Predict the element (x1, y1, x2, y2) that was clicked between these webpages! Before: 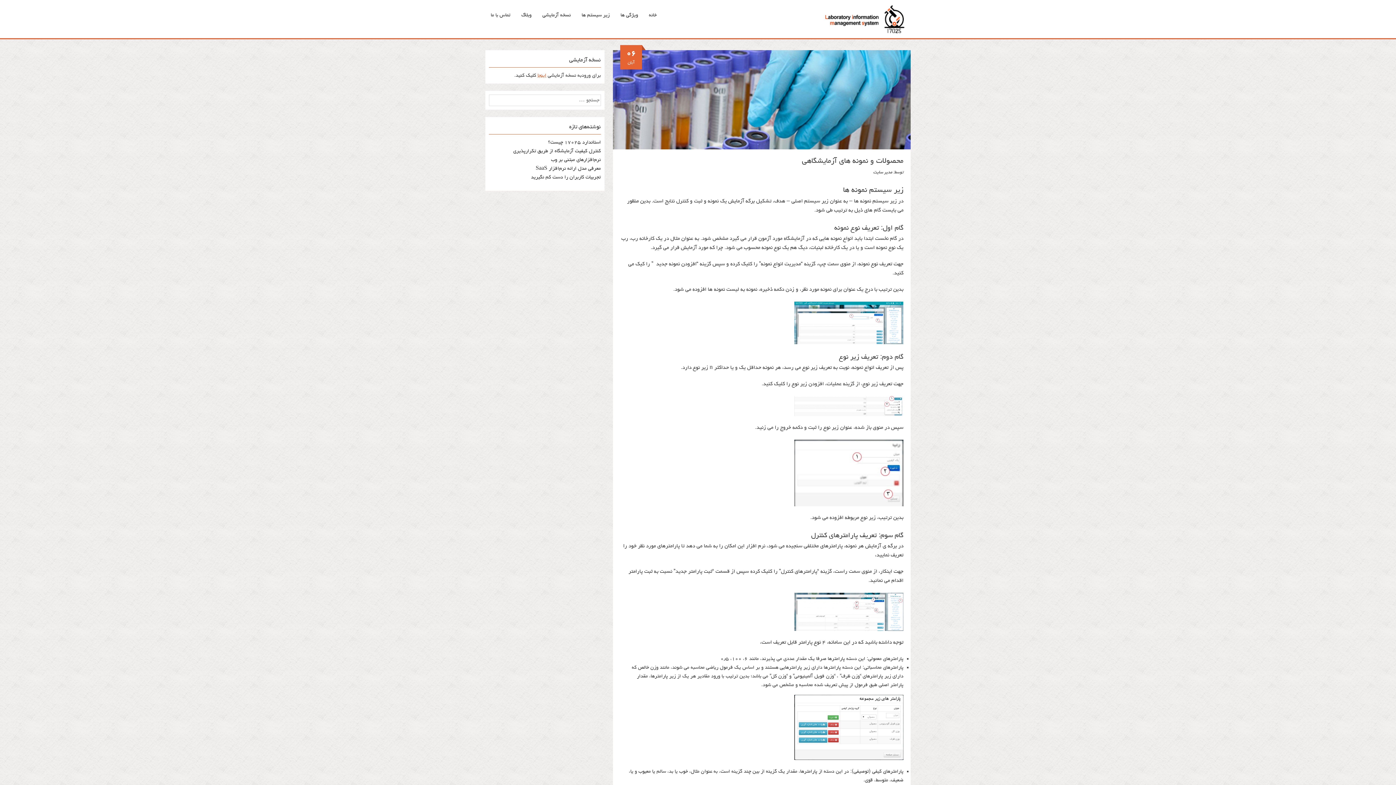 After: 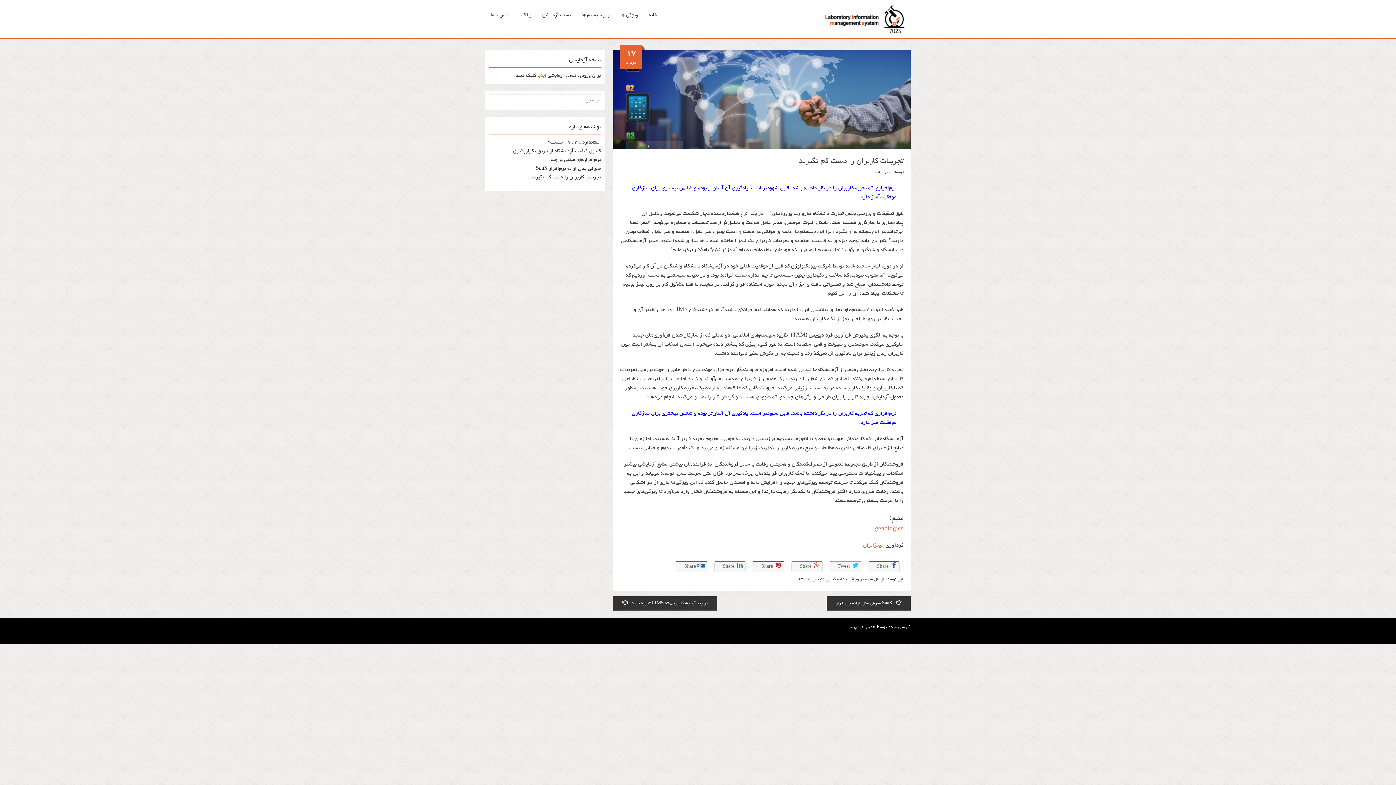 Action: bbox: (531, 174, 600, 180) label: تجربیات کاربران را دست کم نگیرید